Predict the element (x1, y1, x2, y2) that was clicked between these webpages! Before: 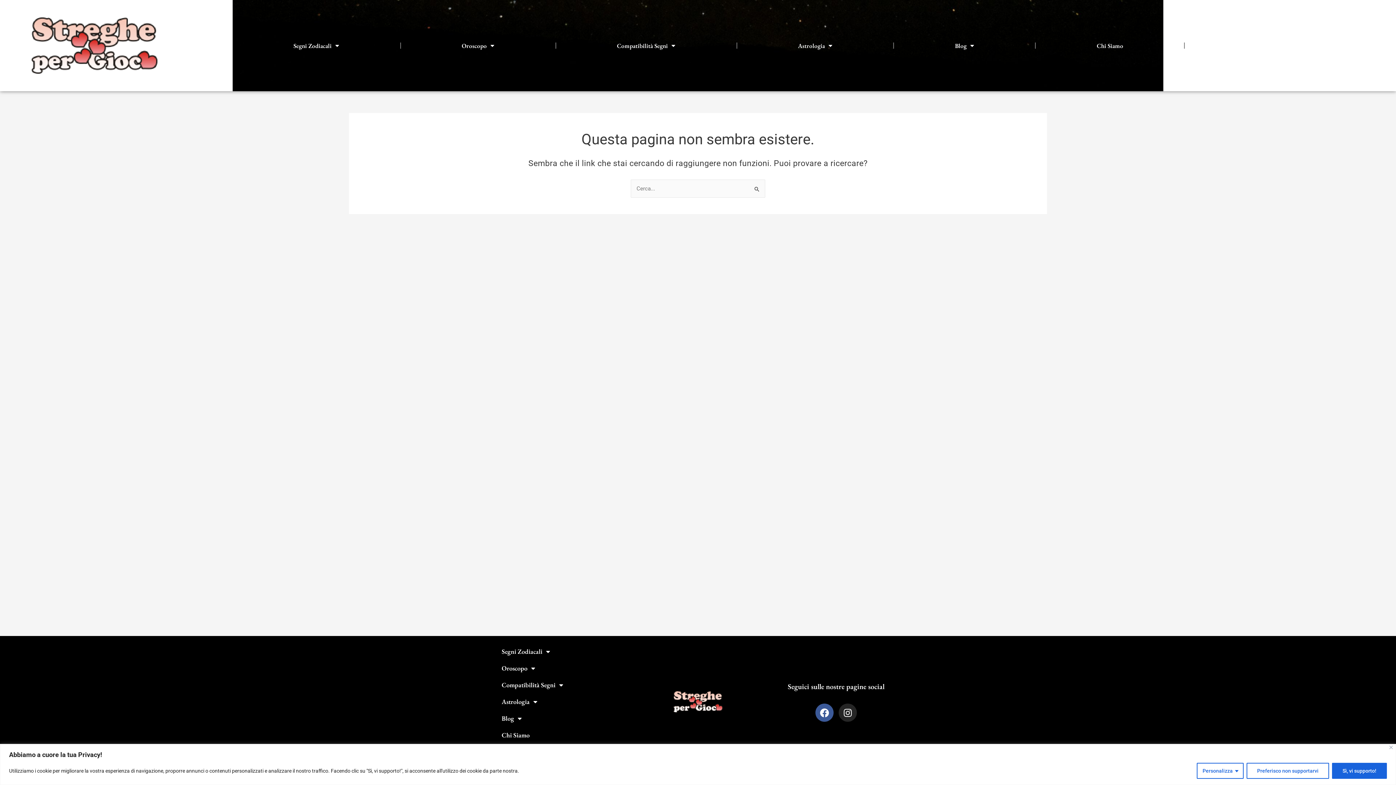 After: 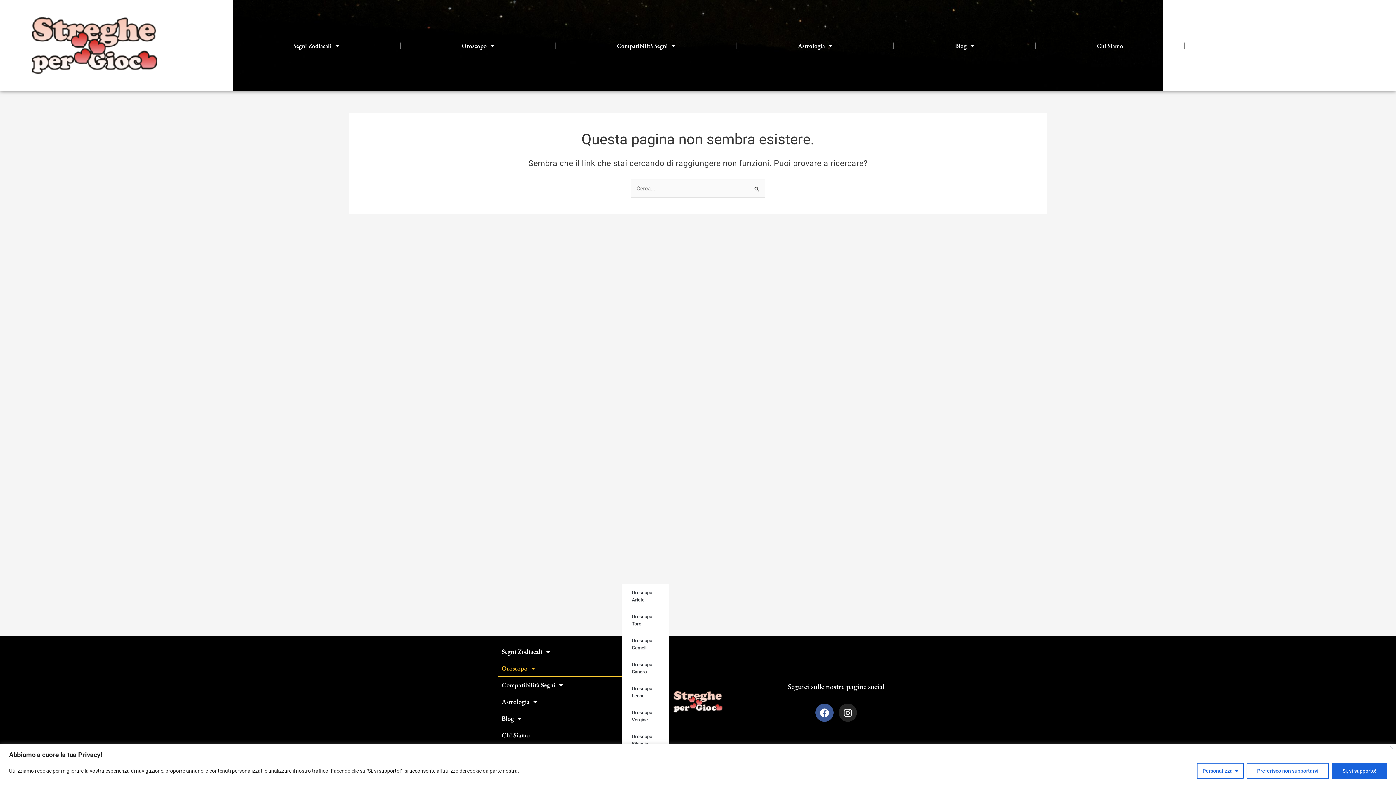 Action: label: Oroscopo bbox: (498, 660, 621, 677)